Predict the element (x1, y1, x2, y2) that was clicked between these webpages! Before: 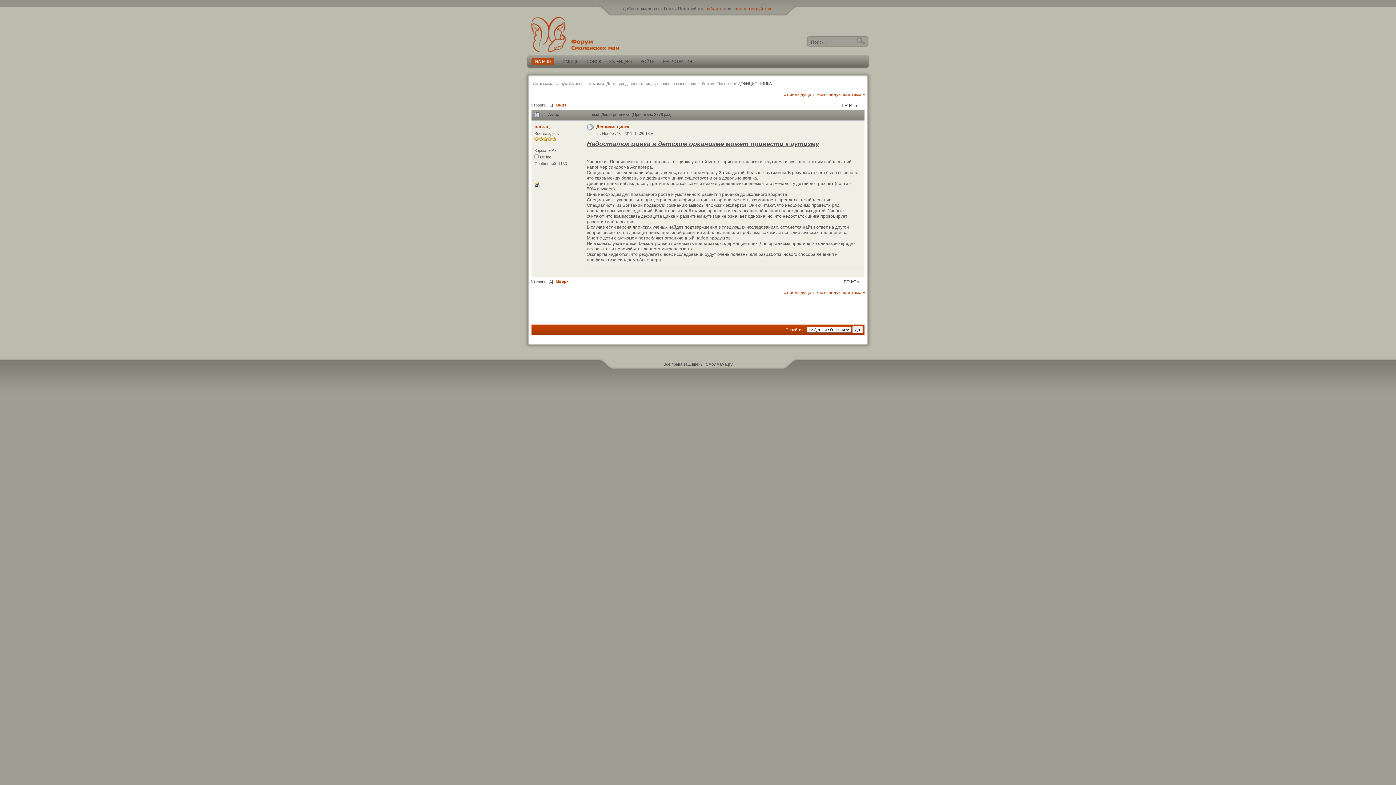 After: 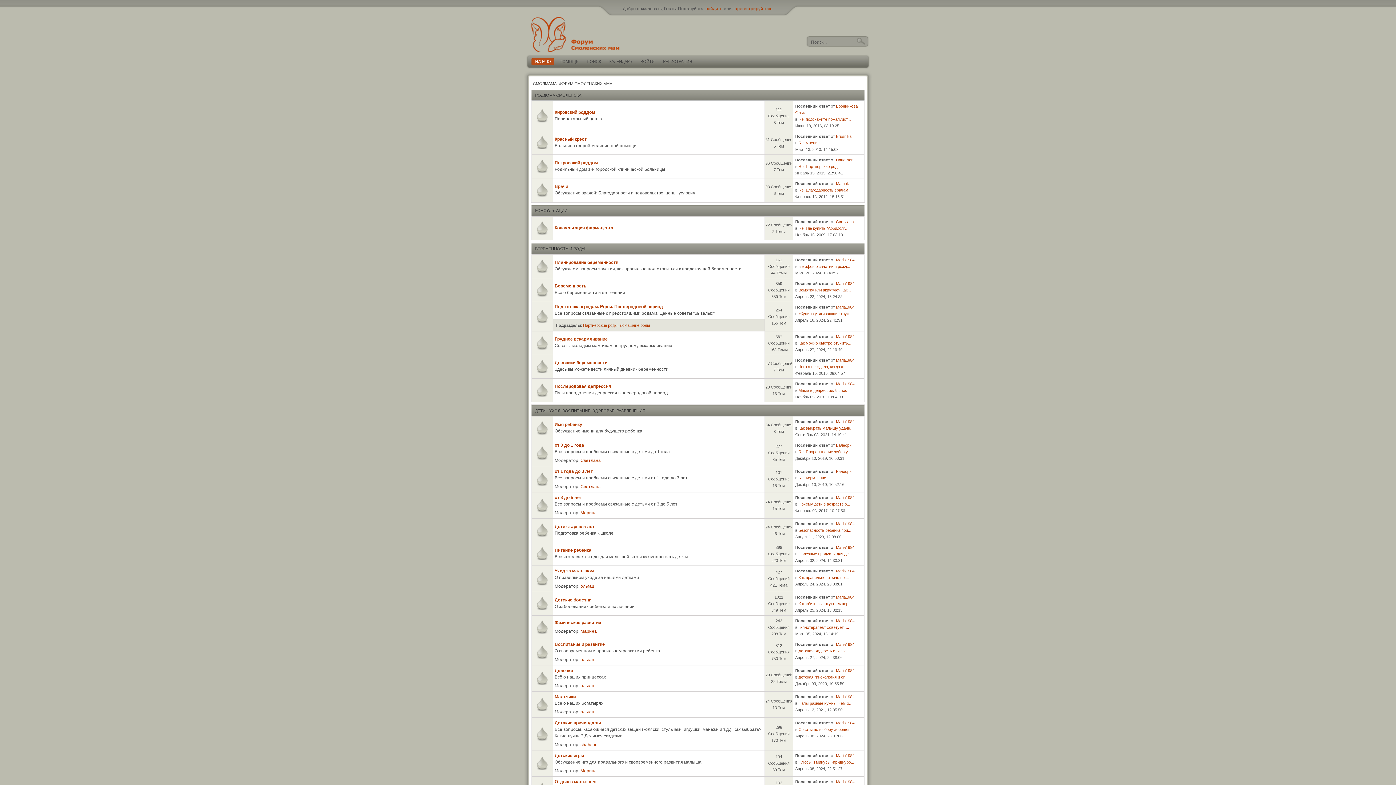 Action: label: Смолмама: Форум Смоленских мам bbox: (533, 81, 601, 85)